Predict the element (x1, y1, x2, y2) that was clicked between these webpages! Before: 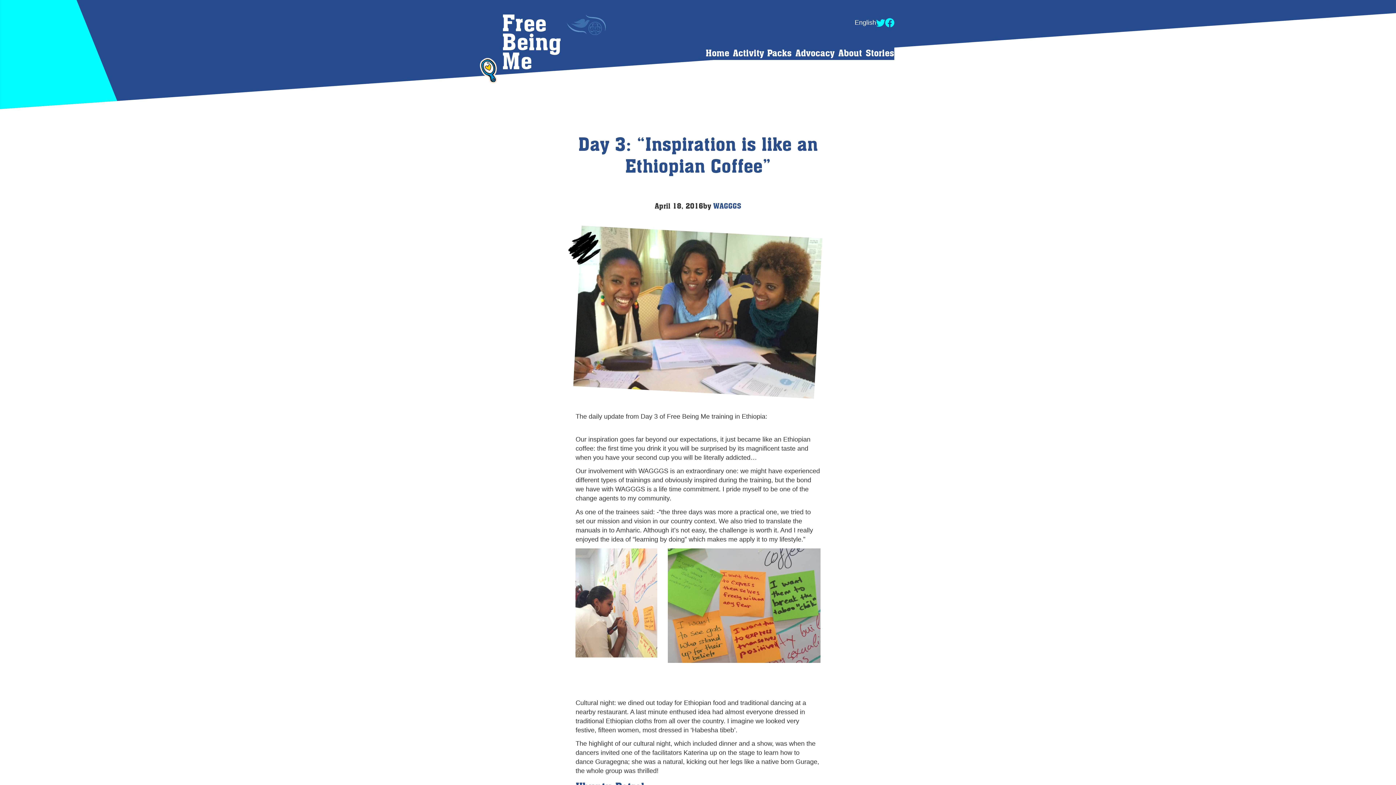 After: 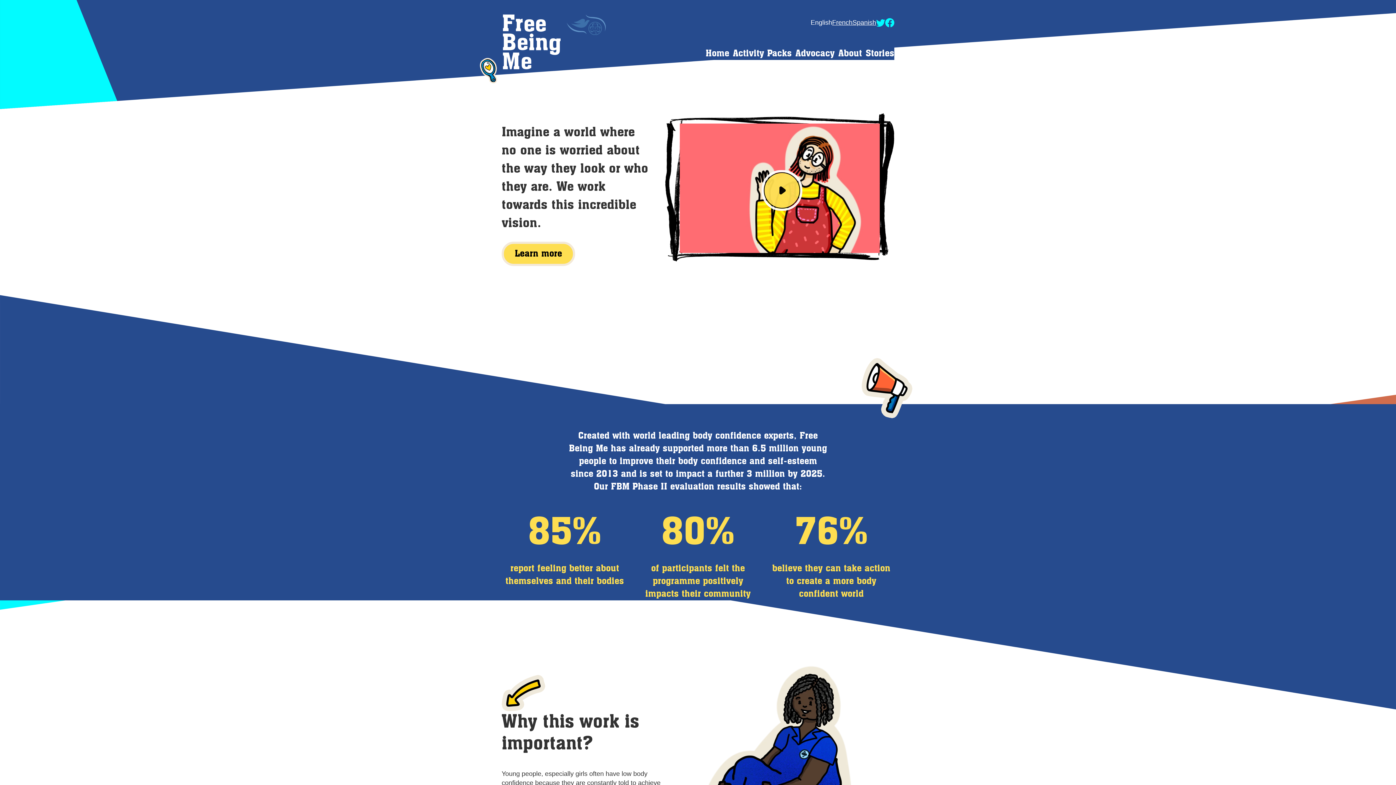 Action: bbox: (705, 49, 729, 58) label: Home